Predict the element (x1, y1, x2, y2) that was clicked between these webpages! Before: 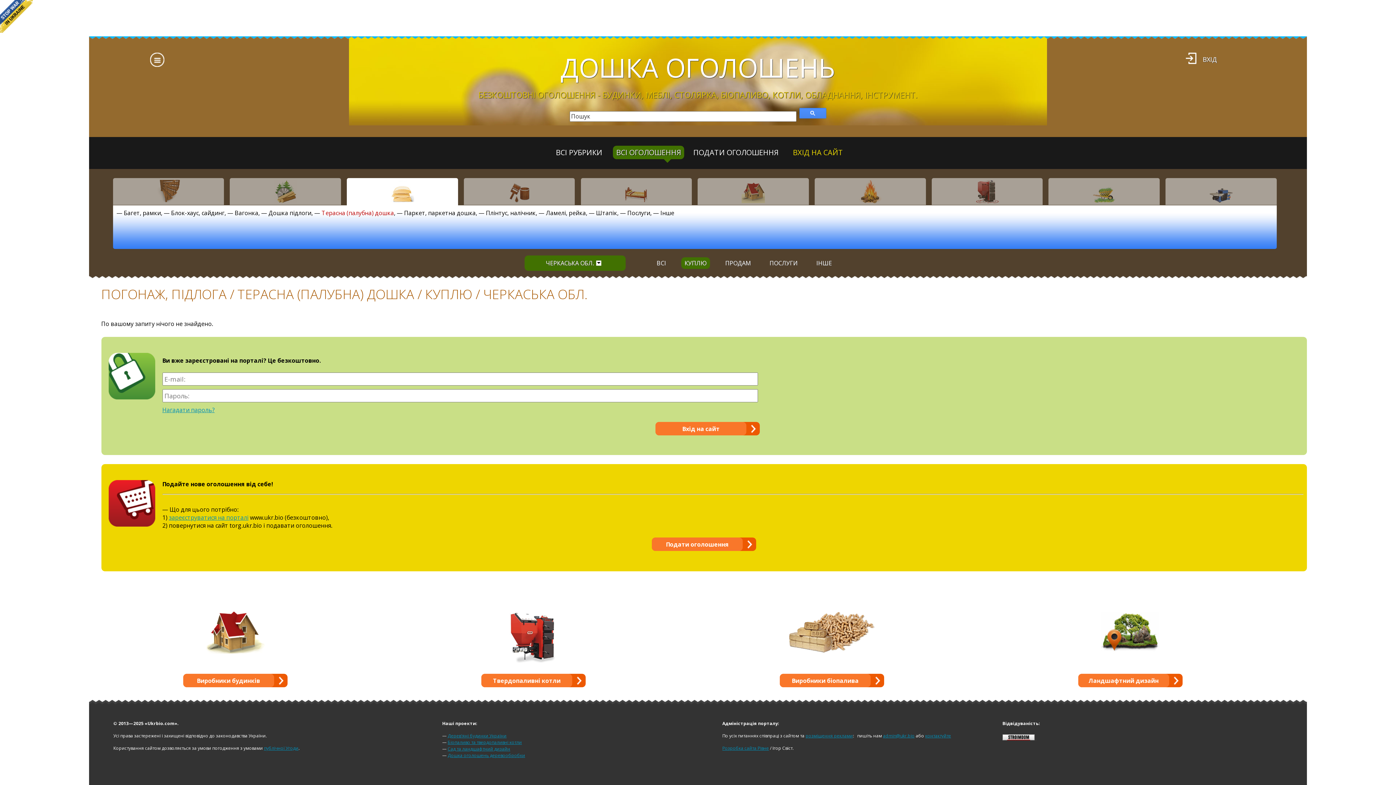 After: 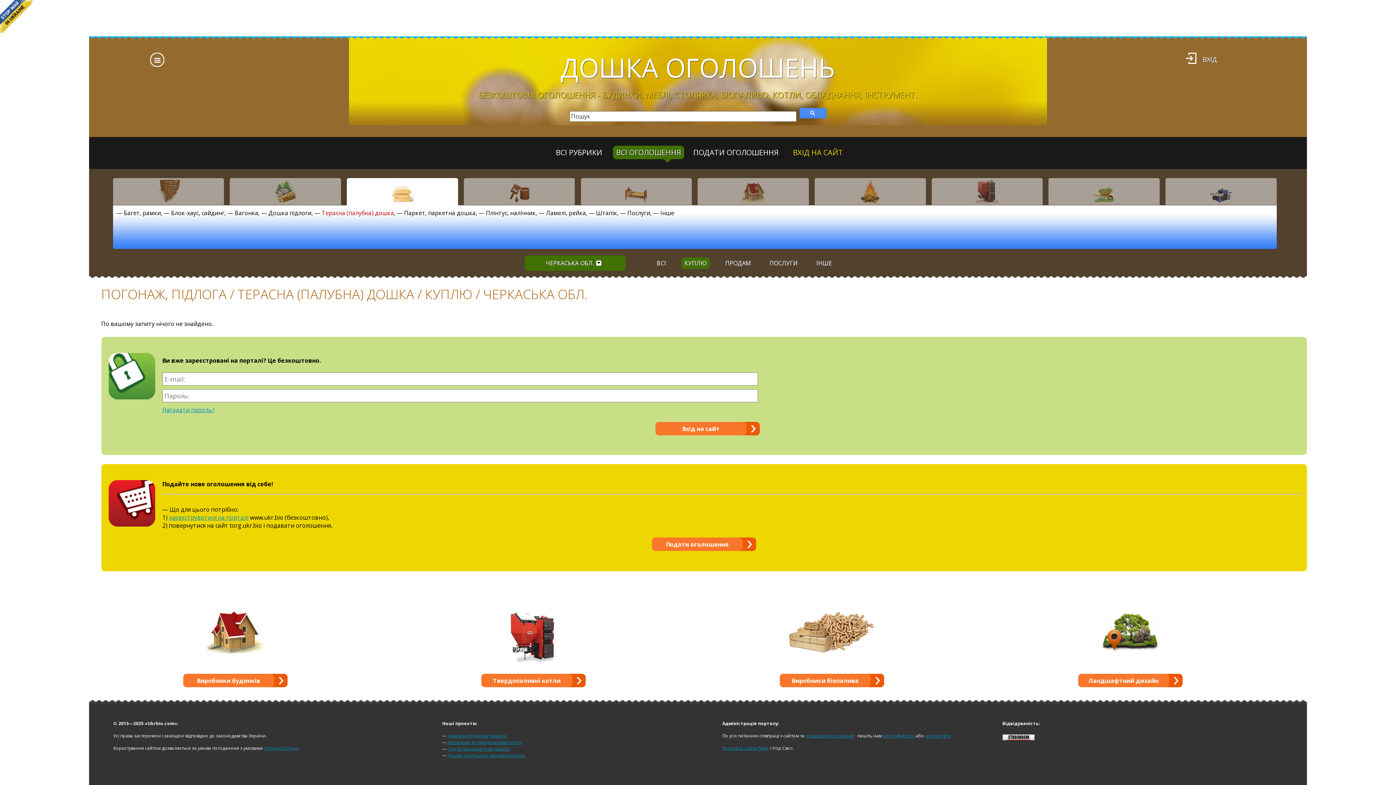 Action: label: КУПЛЮ bbox: (681, 257, 710, 269)